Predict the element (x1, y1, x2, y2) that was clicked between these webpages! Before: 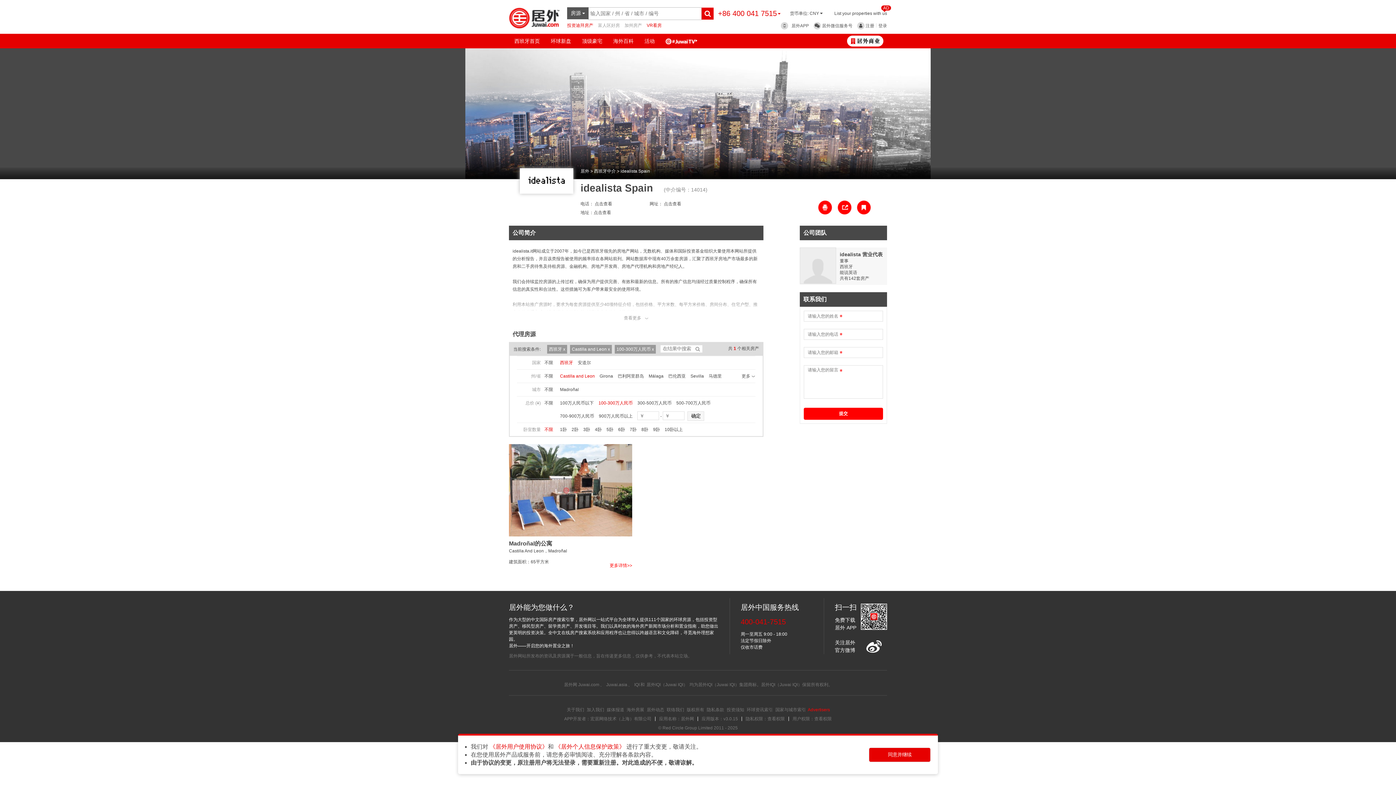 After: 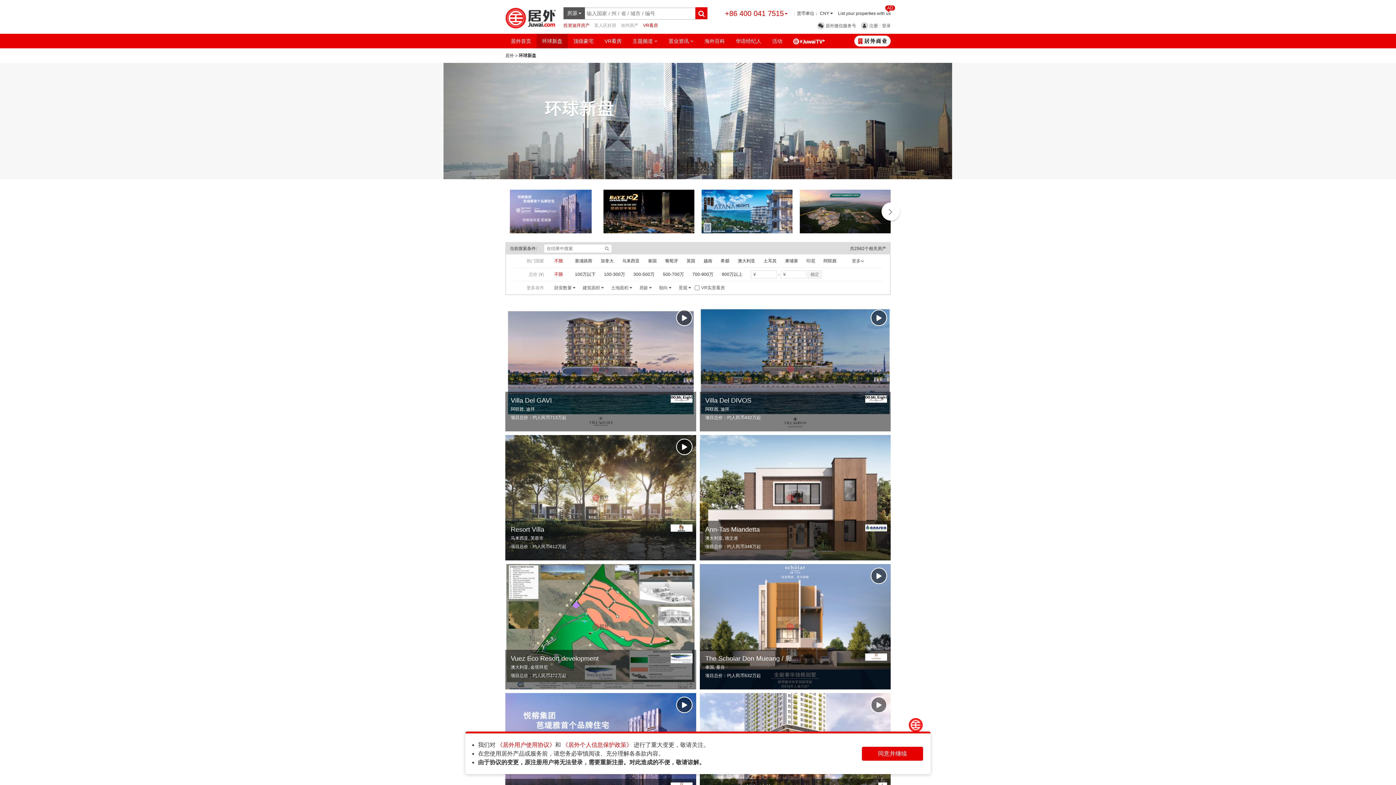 Action: label: 环球新盘 bbox: (545, 33, 576, 48)